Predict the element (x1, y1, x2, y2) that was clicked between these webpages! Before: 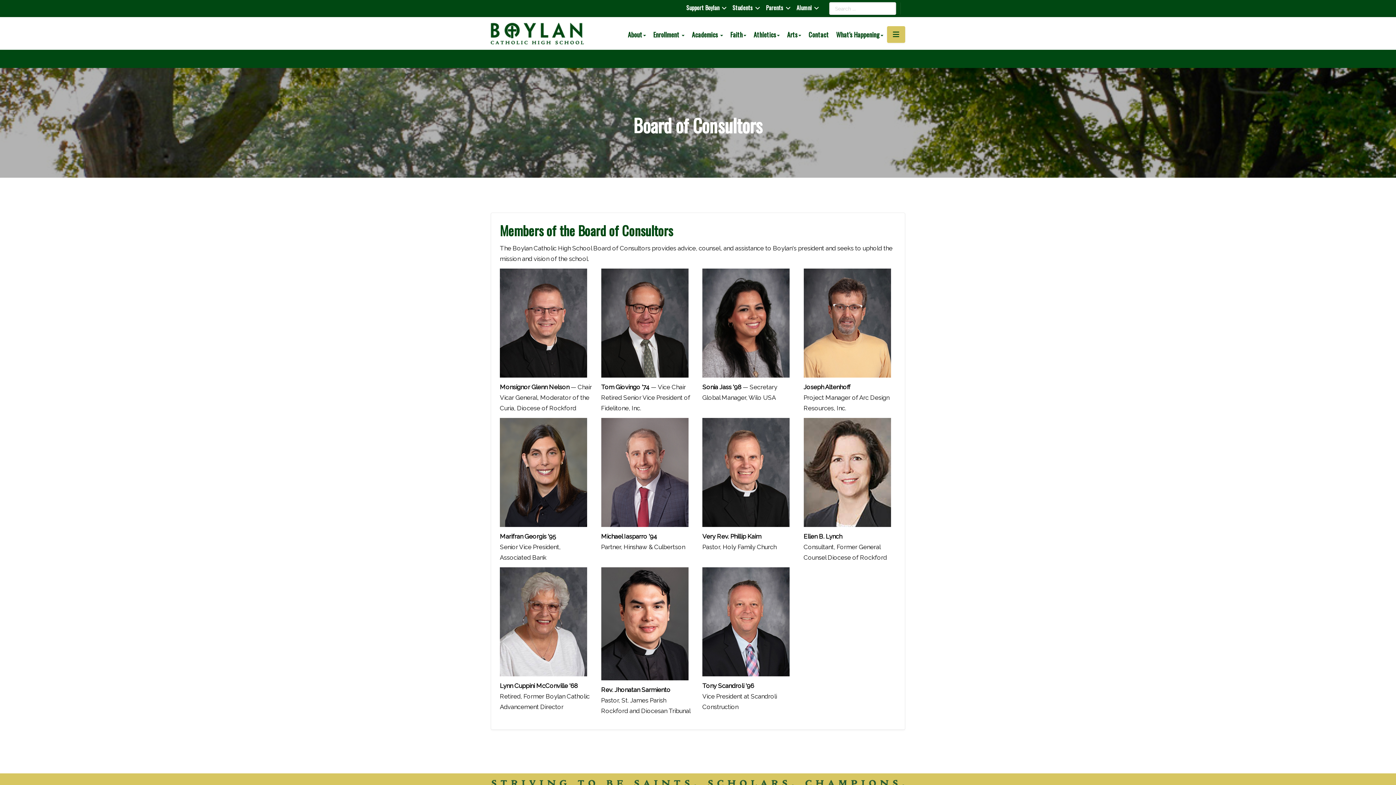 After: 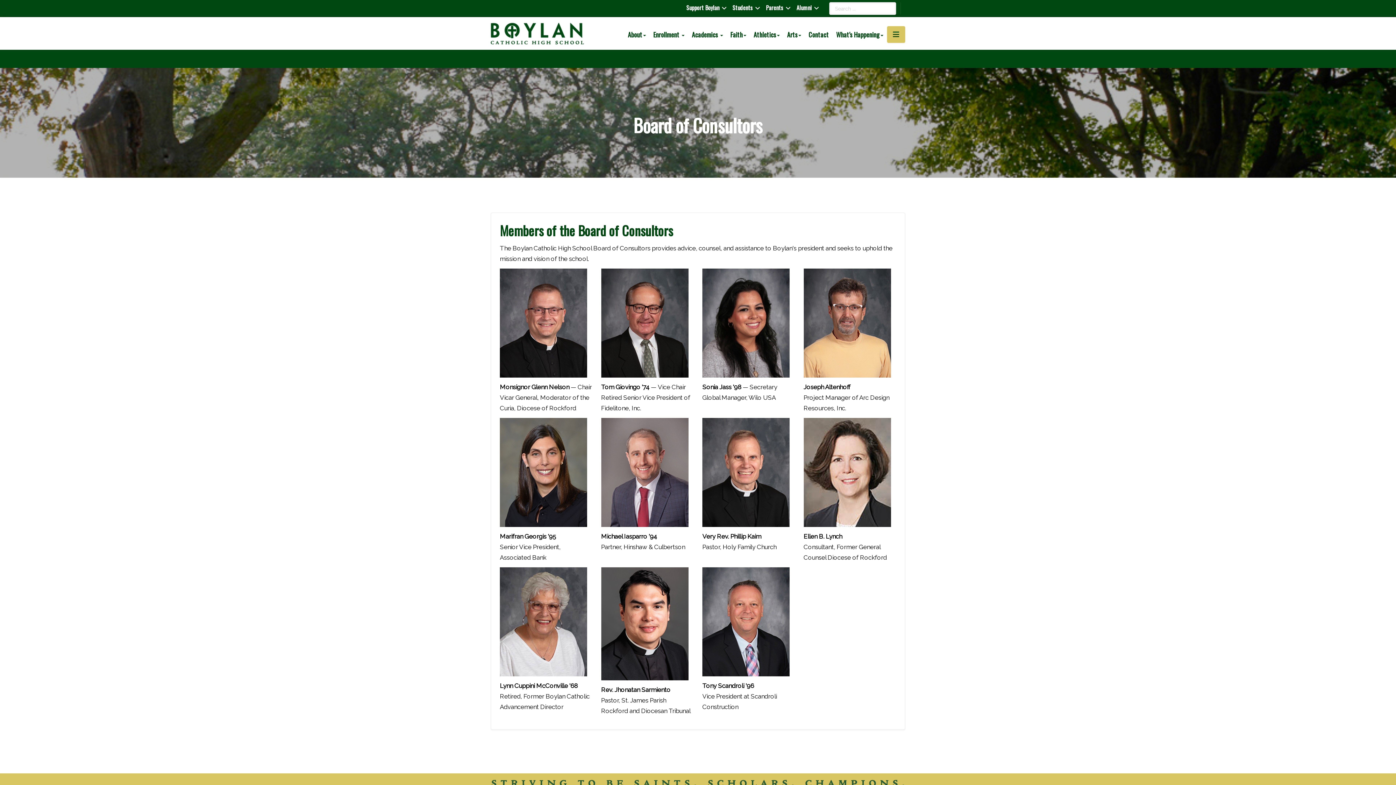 Action: bbox: (620, 28, 646, 41) label: About